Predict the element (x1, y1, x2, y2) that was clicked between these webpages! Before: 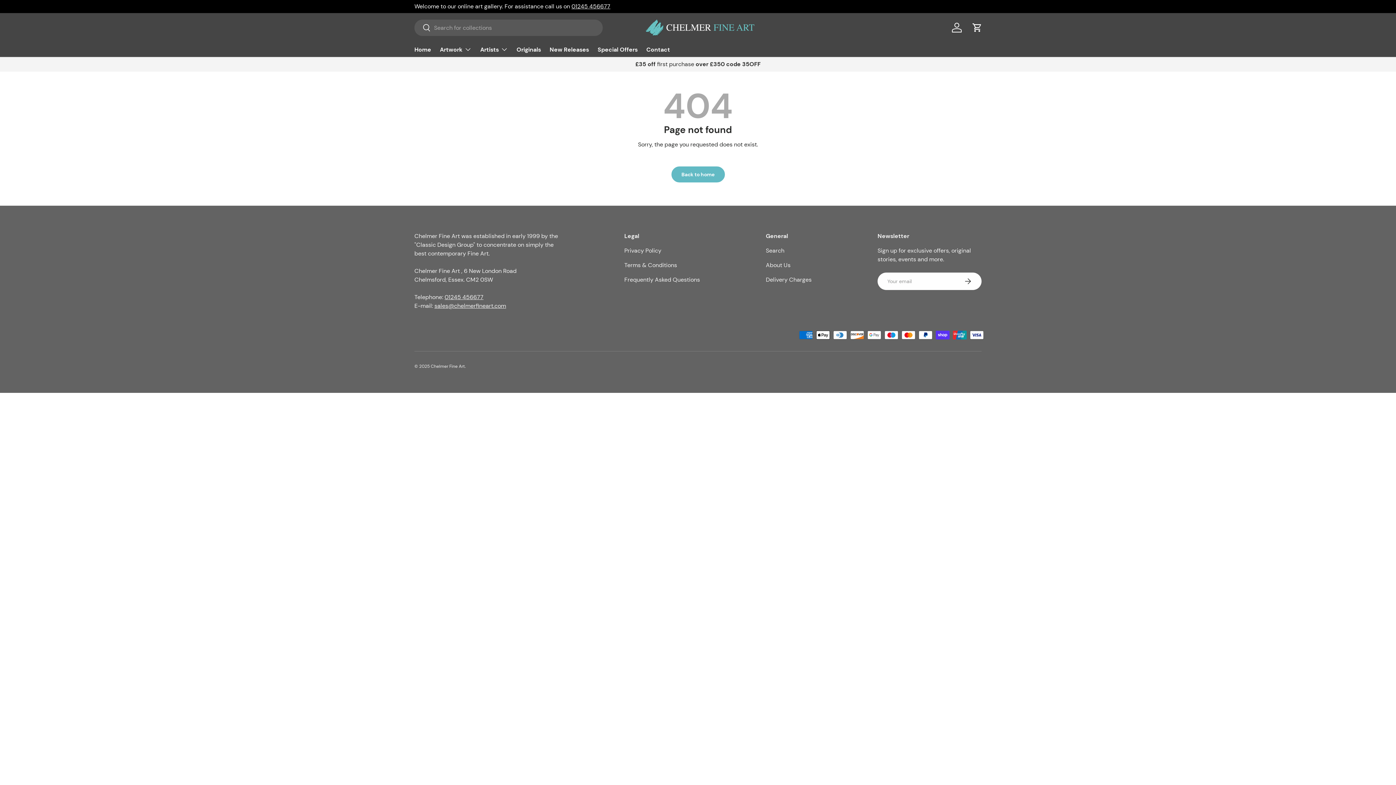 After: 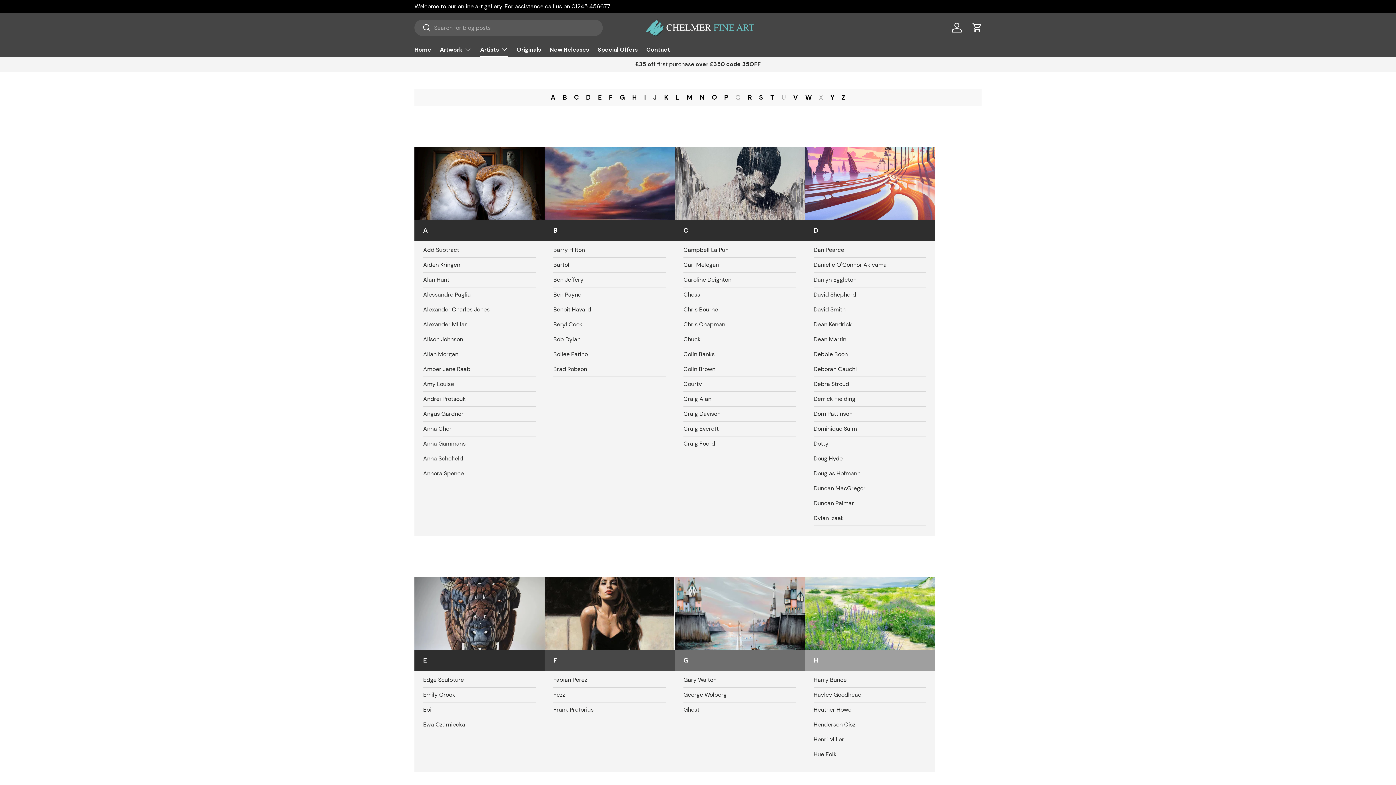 Action: label: Artists bbox: (480, 42, 508, 56)